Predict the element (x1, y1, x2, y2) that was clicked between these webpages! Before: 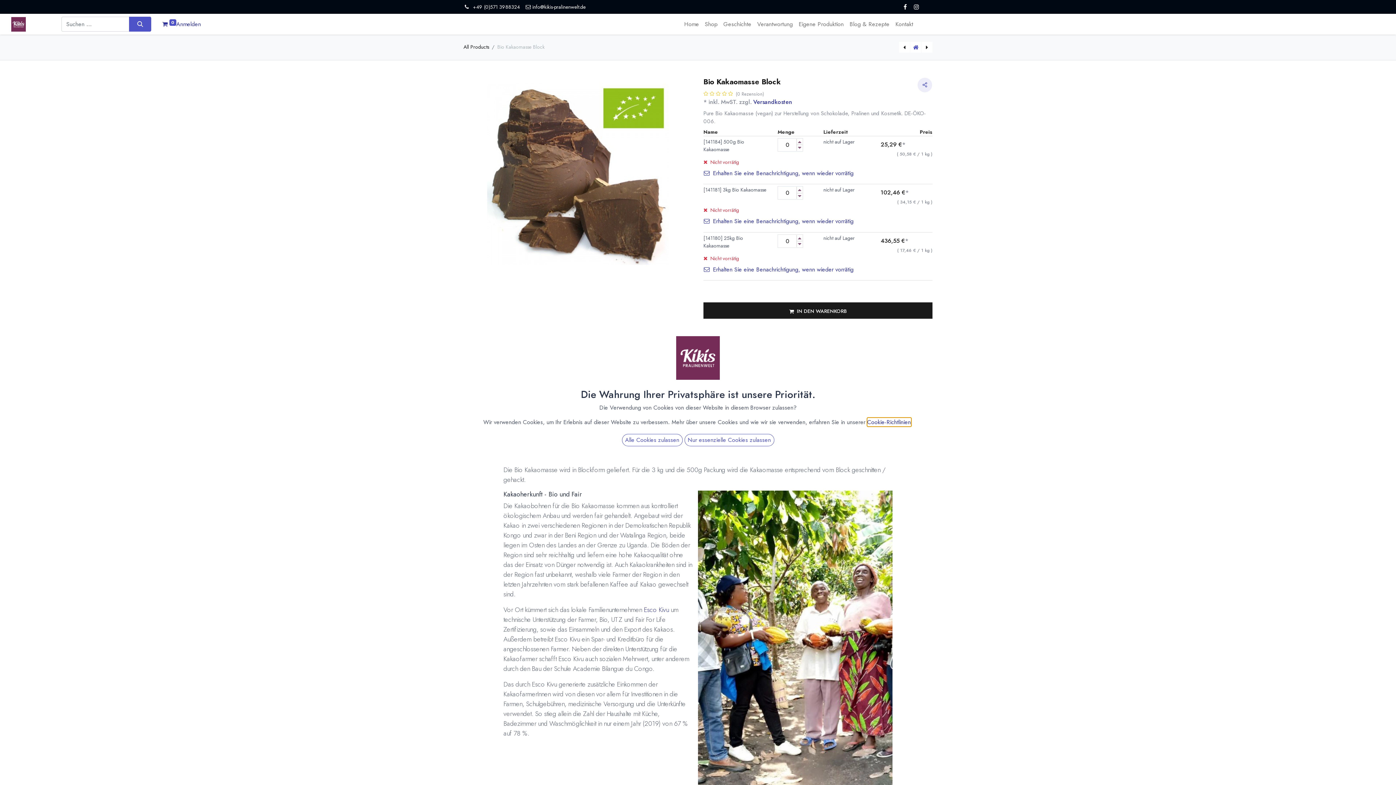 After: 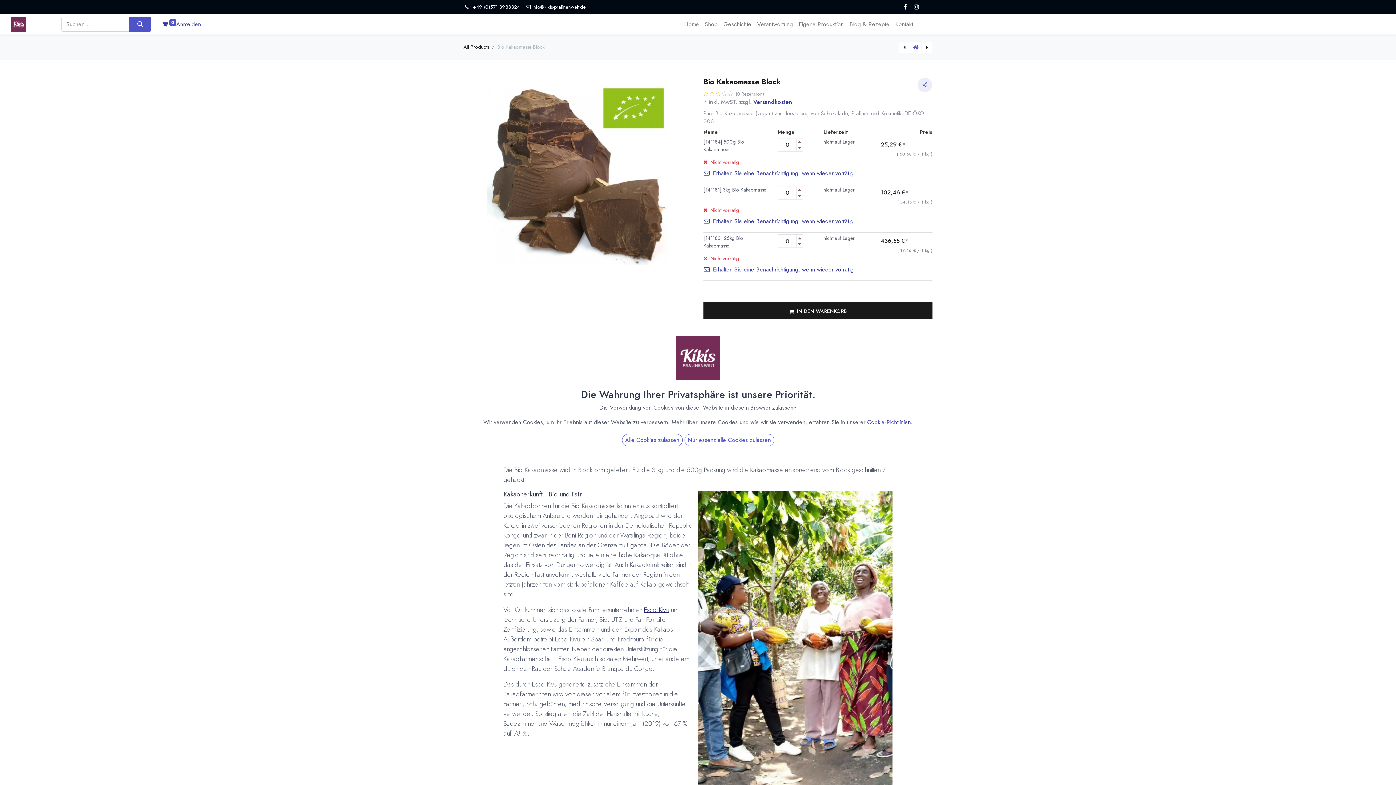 Action: label: Esco Kivu bbox: (644, 534, 669, 543)